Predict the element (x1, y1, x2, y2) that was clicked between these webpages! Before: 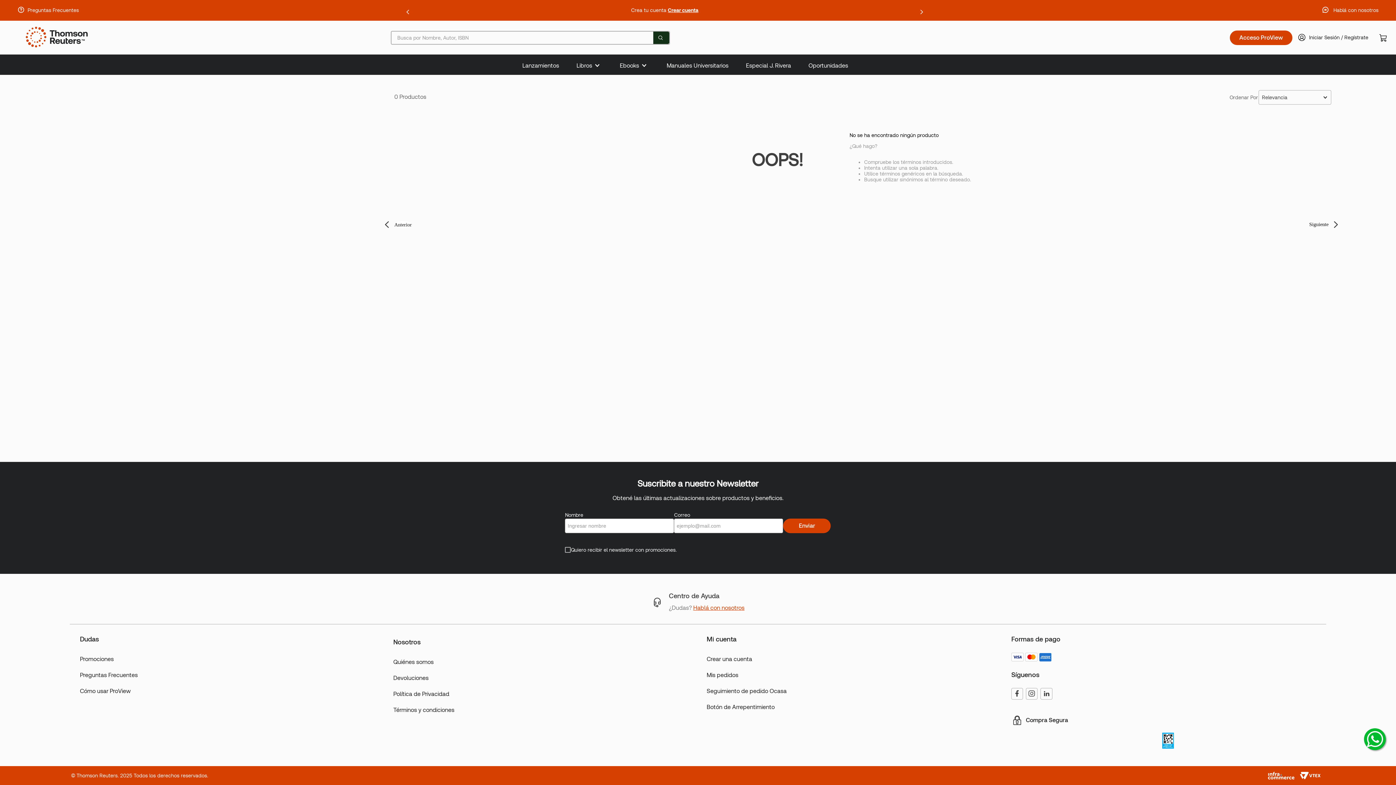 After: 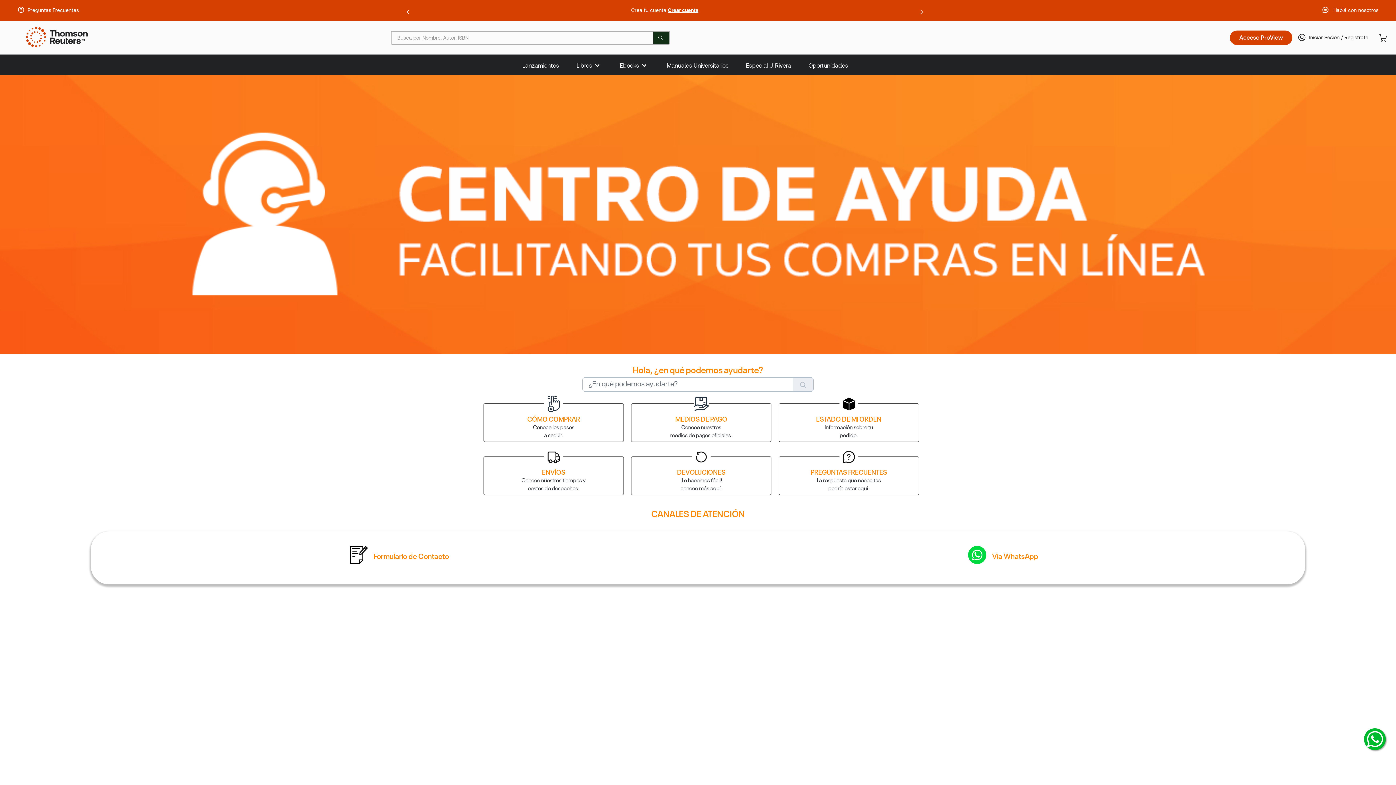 Action: bbox: (1333, 7, 1378, 13) label: Hablá con nosotros